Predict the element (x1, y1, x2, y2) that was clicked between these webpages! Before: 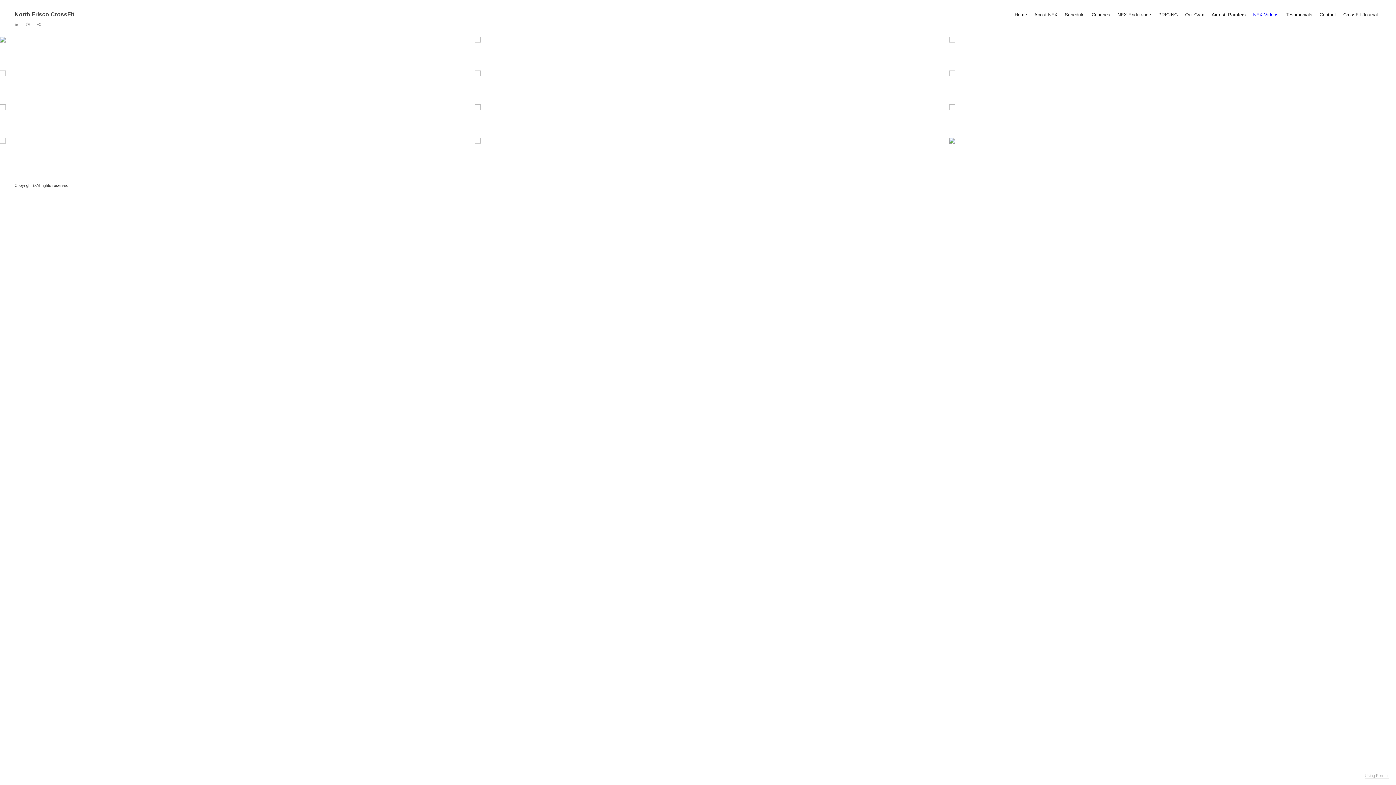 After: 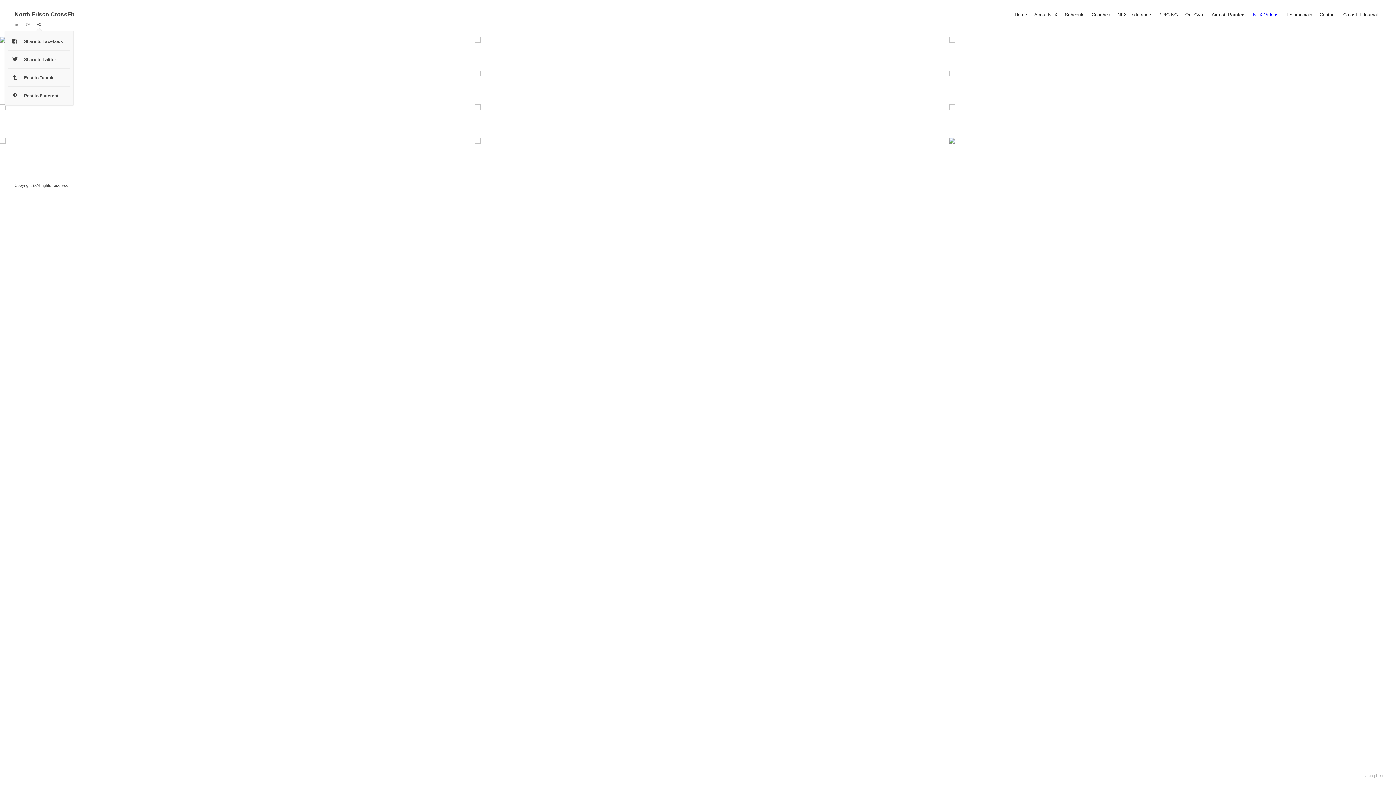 Action: bbox: (37, 22, 41, 26)